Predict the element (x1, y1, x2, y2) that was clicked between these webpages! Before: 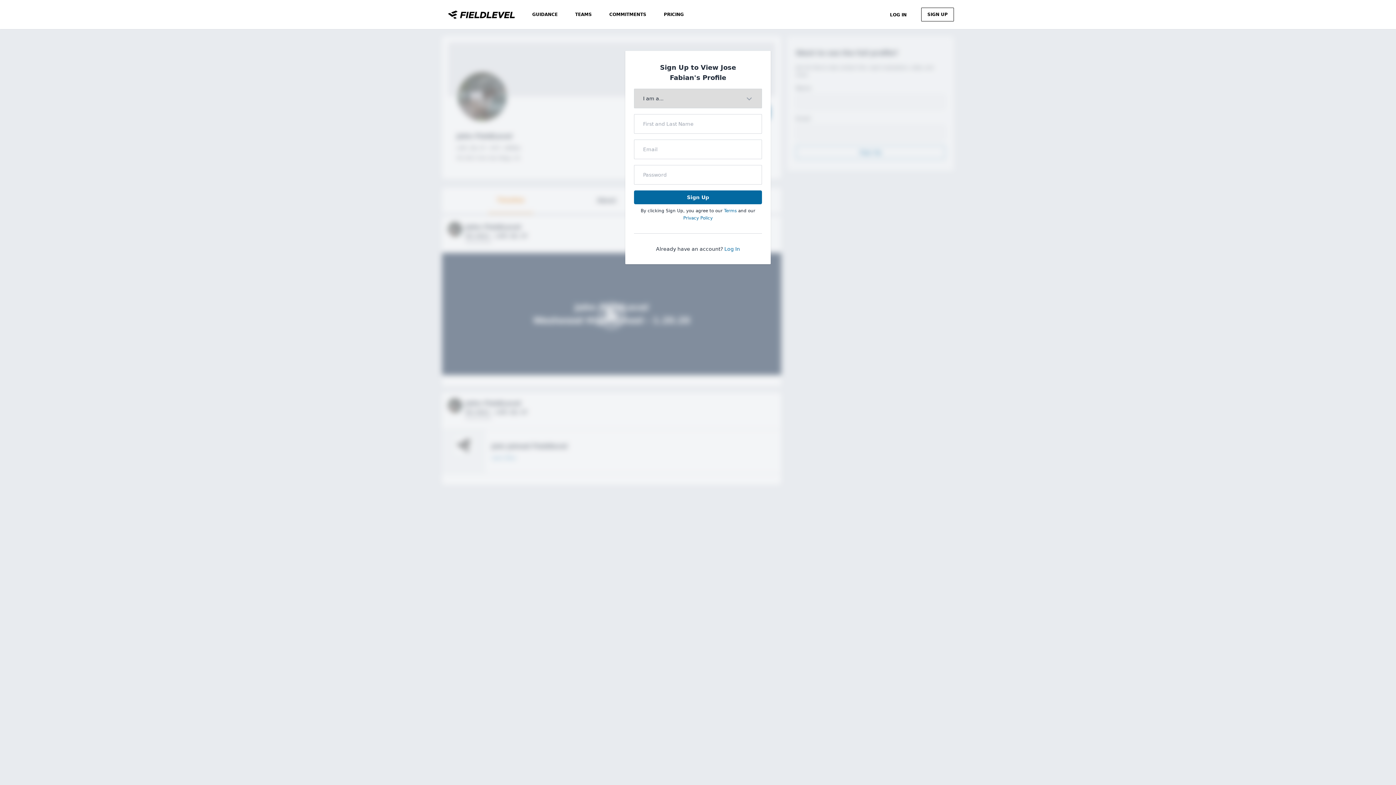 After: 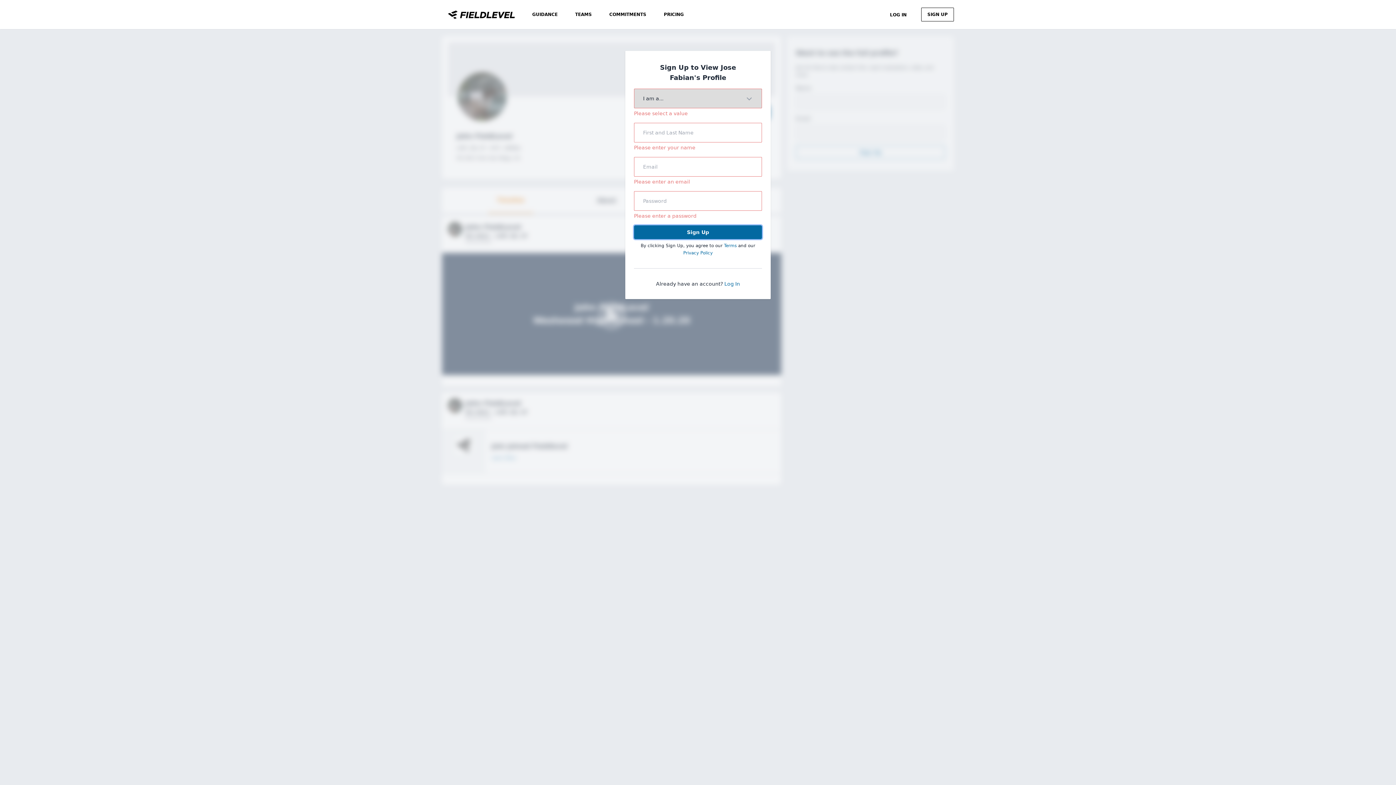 Action: label: Sign Up bbox: (634, 190, 762, 204)